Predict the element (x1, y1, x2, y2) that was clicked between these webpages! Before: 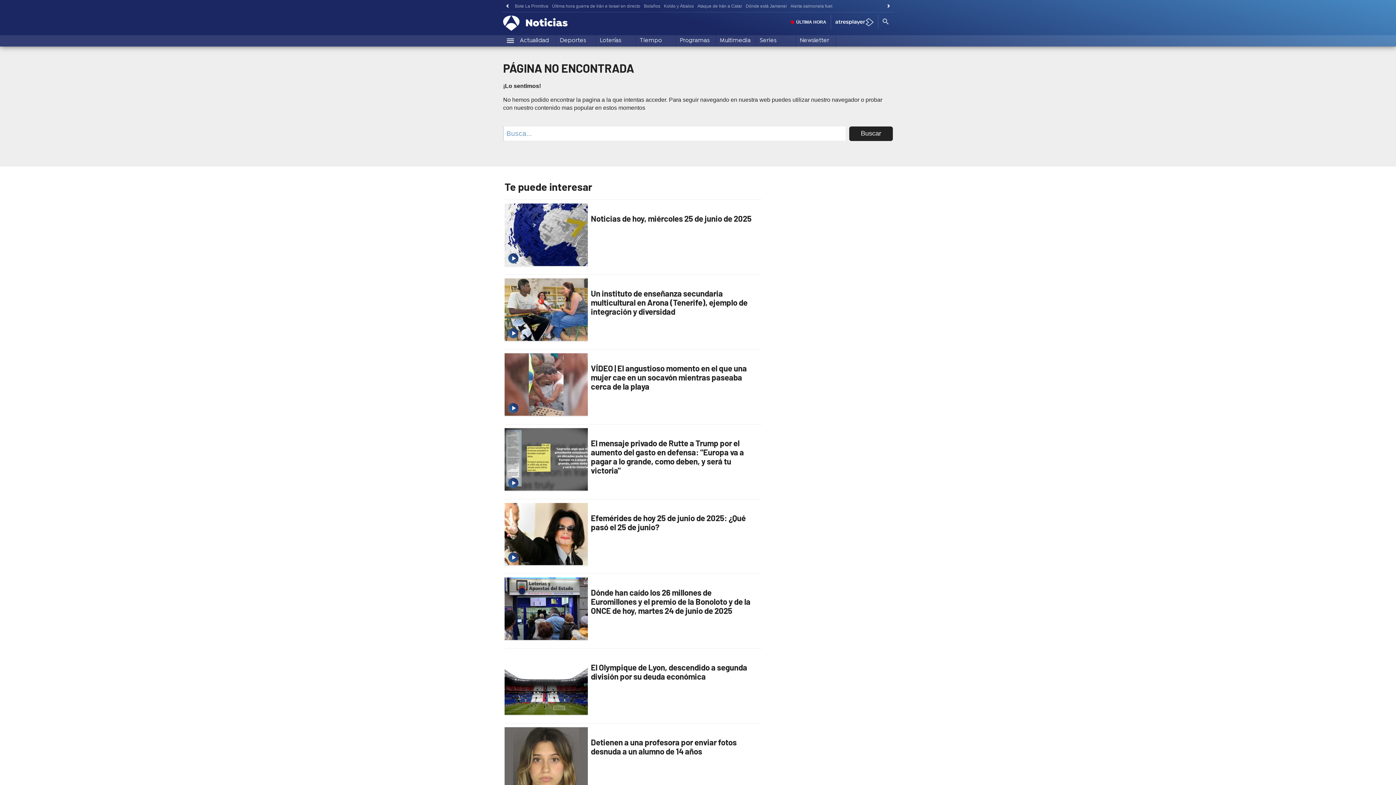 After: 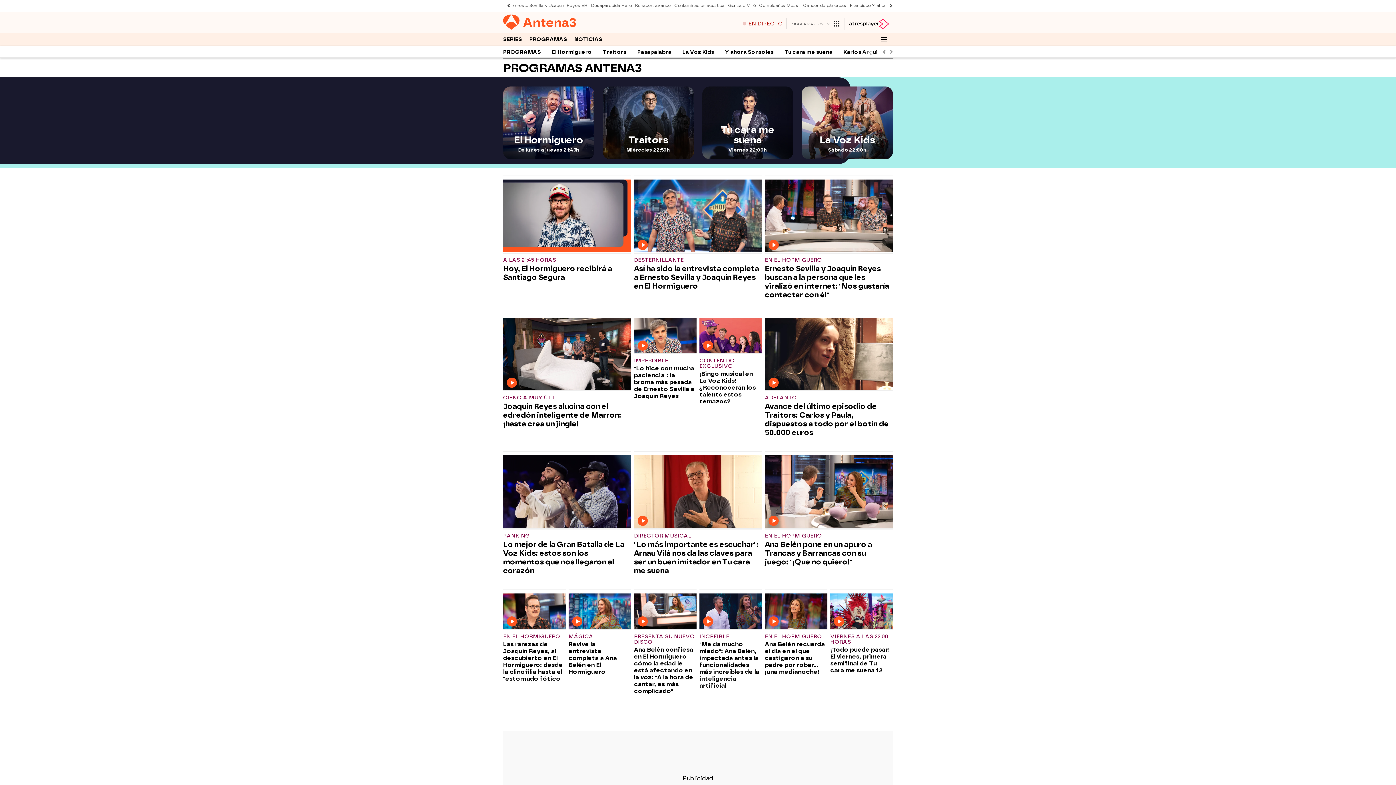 Action: label: Programas bbox: (676, 35, 716, 46)